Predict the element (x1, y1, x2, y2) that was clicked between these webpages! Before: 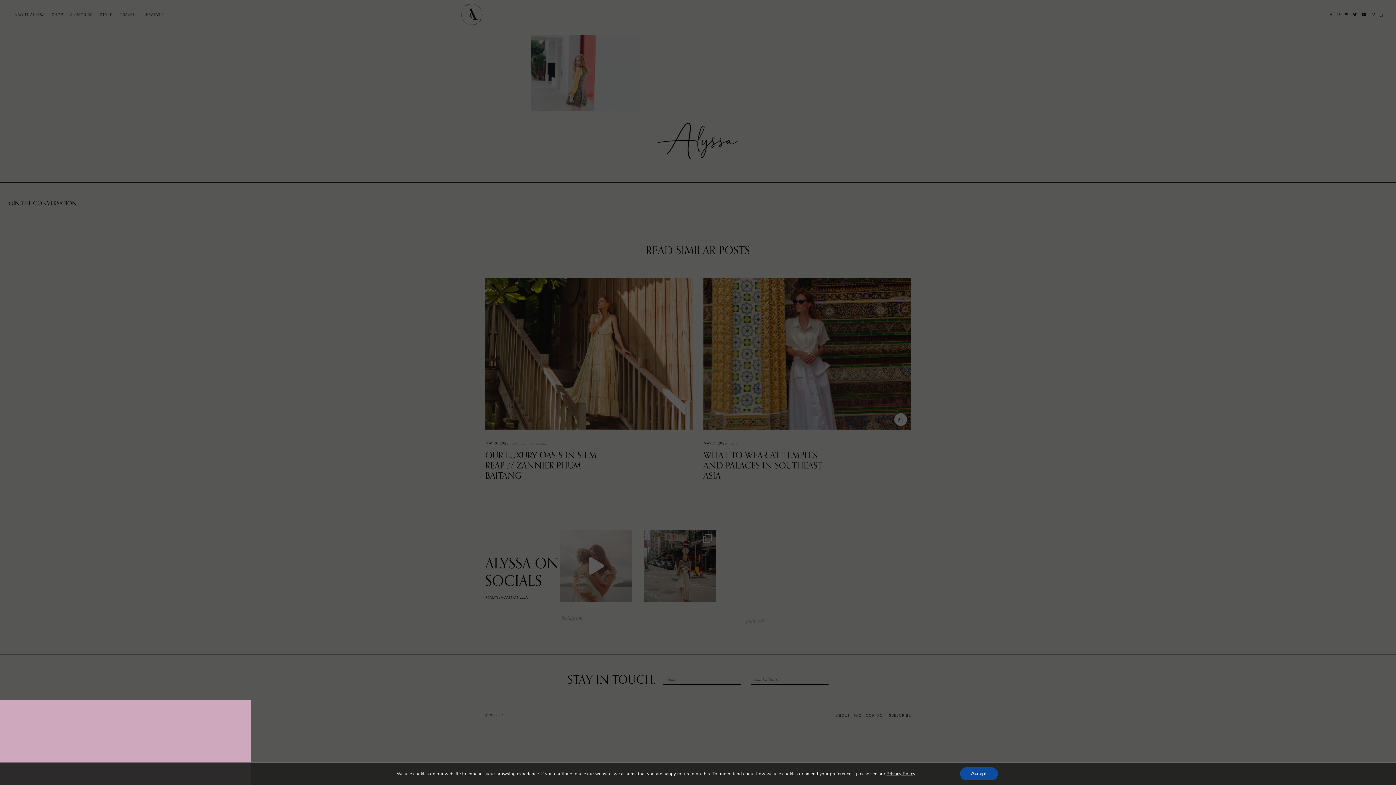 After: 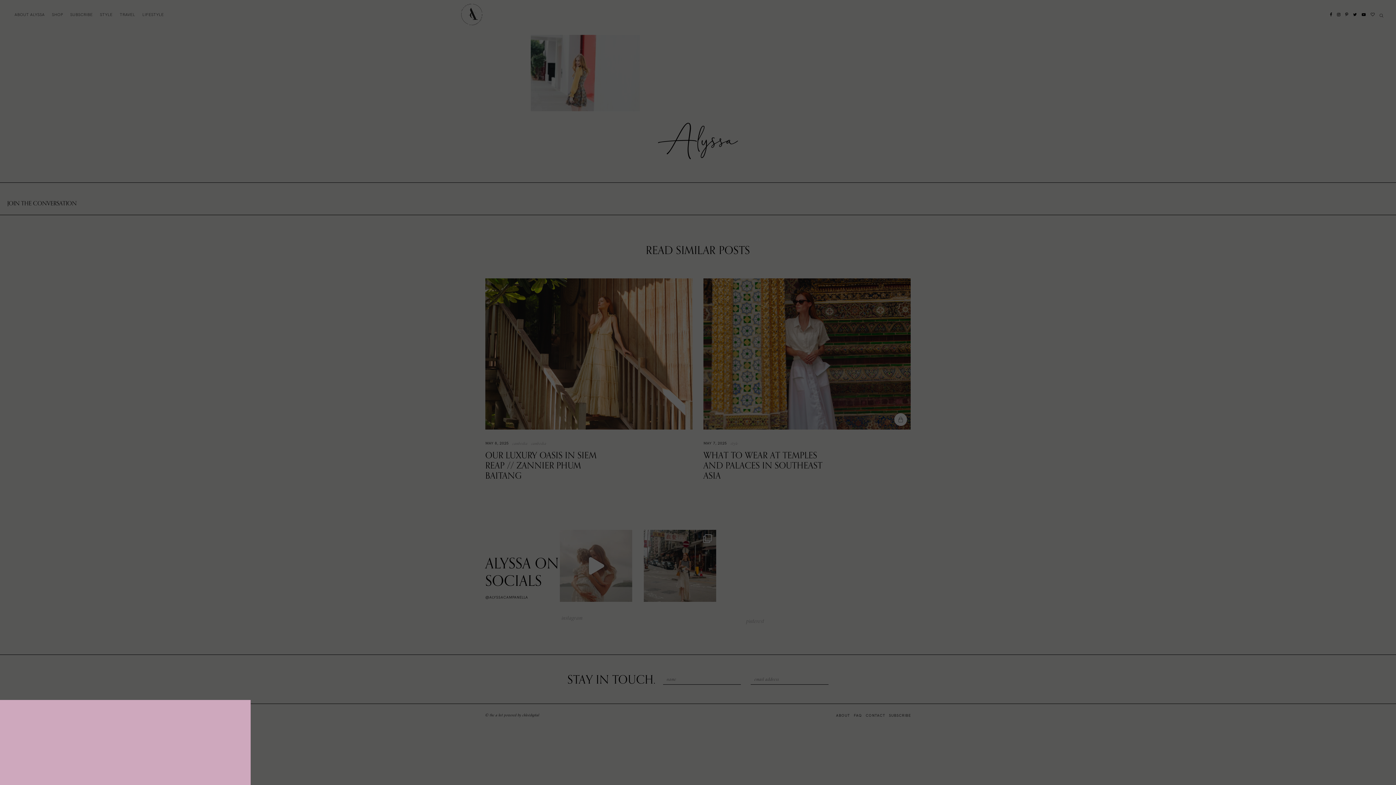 Action: bbox: (960, 767, 998, 780) label: Accept